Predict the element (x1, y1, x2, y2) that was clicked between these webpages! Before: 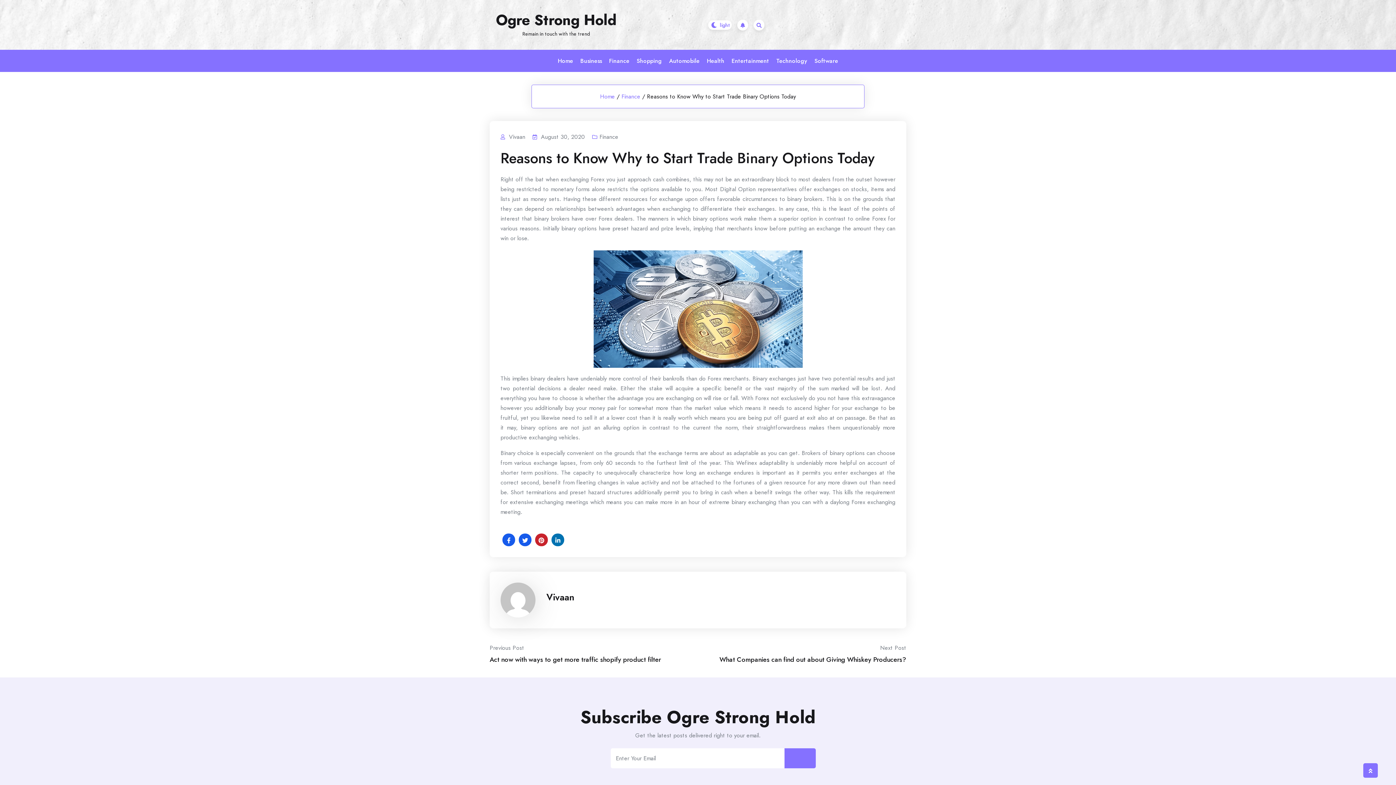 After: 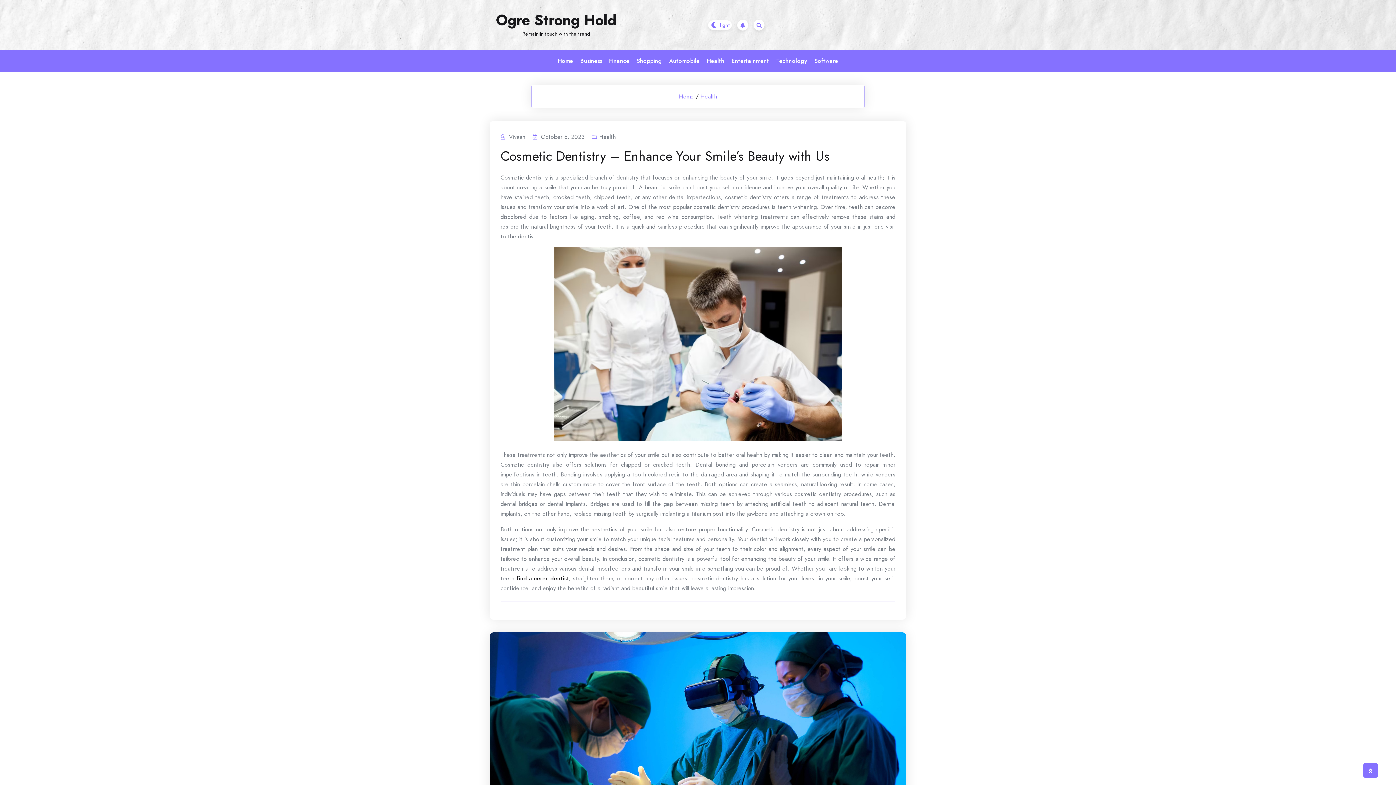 Action: label: Health bbox: (703, 49, 728, 72)